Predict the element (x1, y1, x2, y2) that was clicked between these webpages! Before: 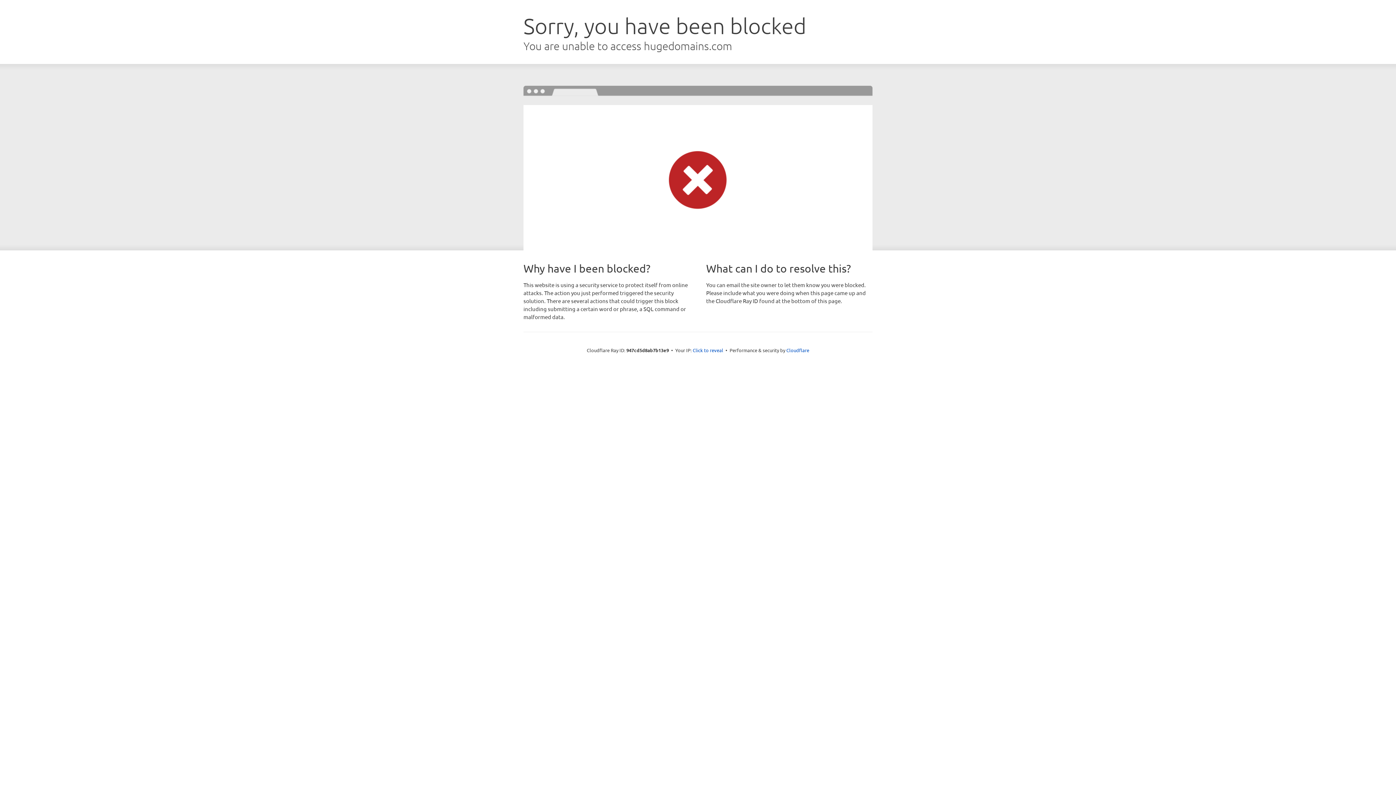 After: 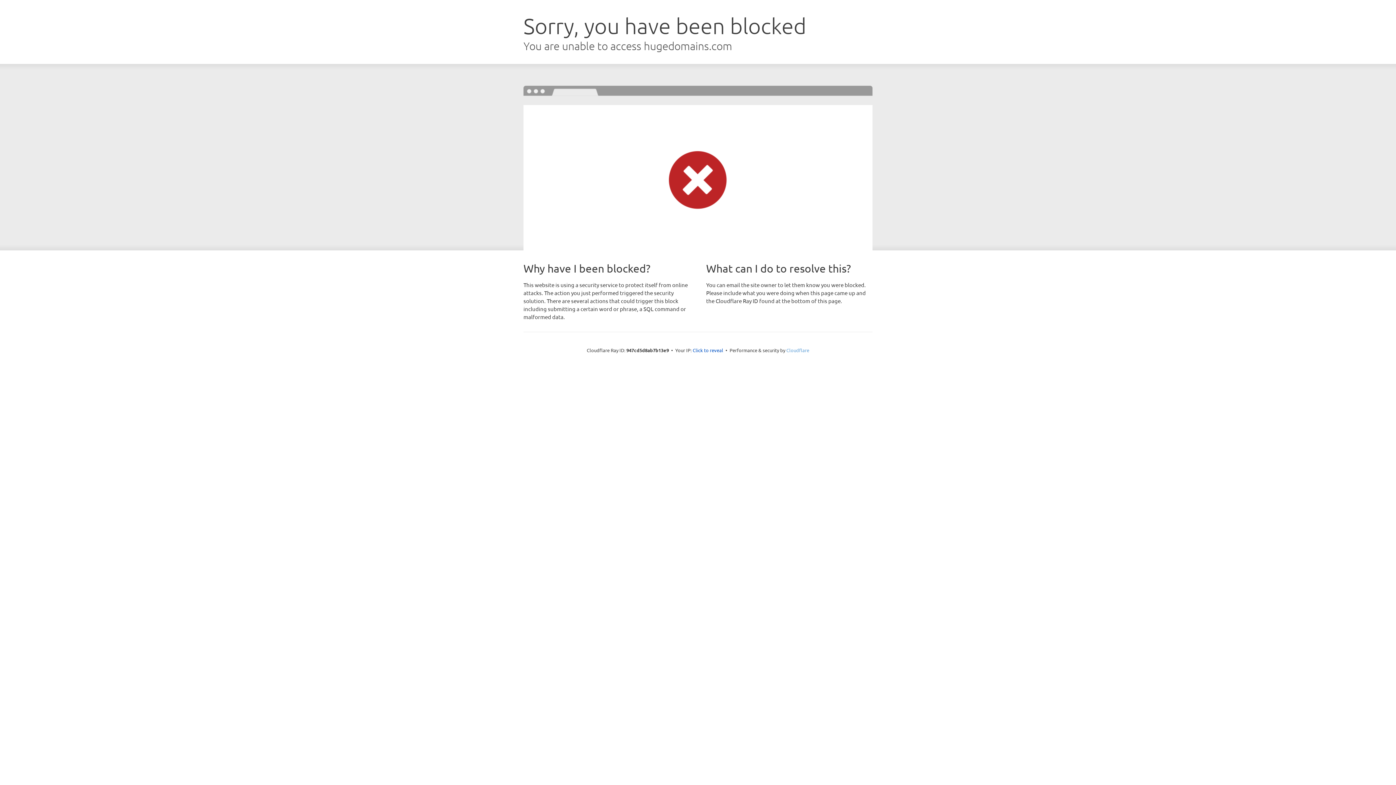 Action: bbox: (786, 347, 809, 353) label: Cloudflare